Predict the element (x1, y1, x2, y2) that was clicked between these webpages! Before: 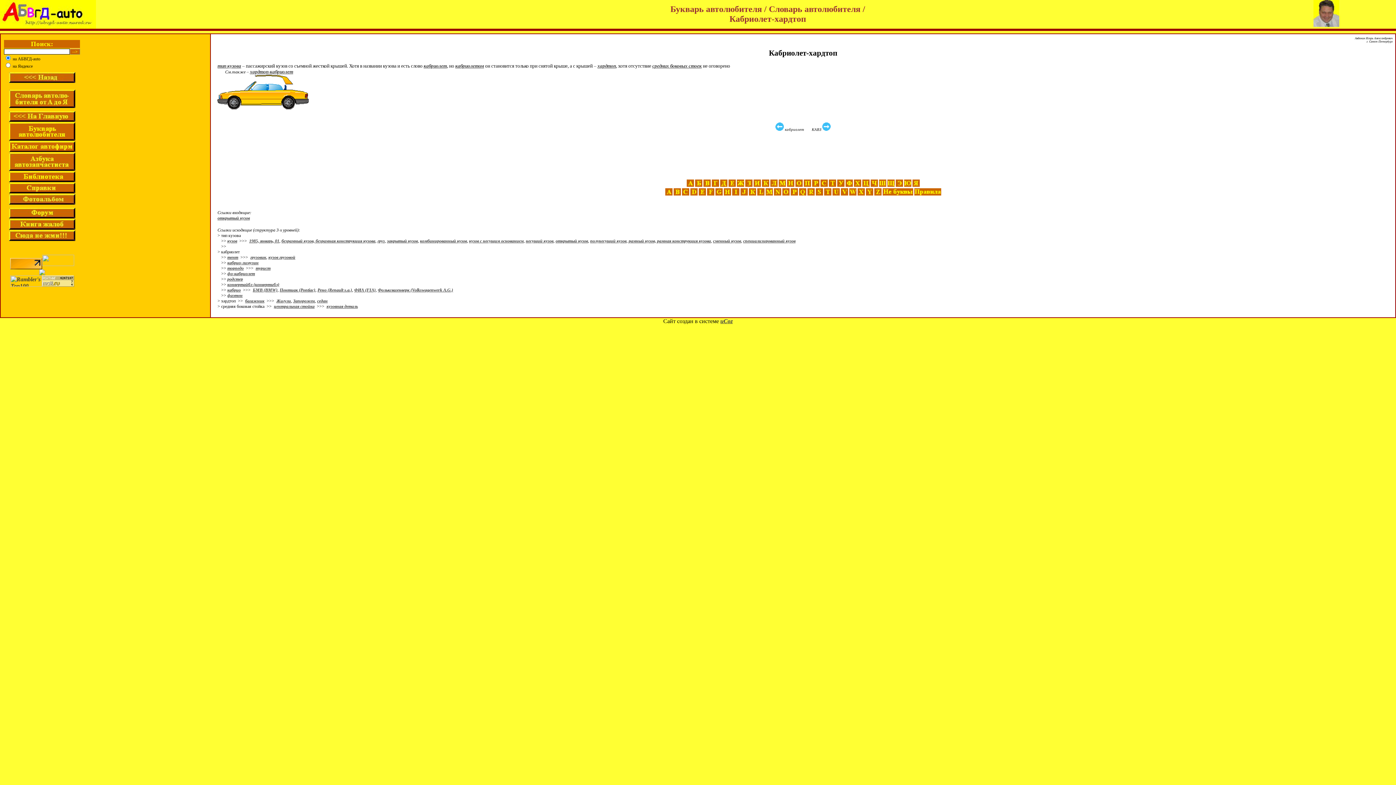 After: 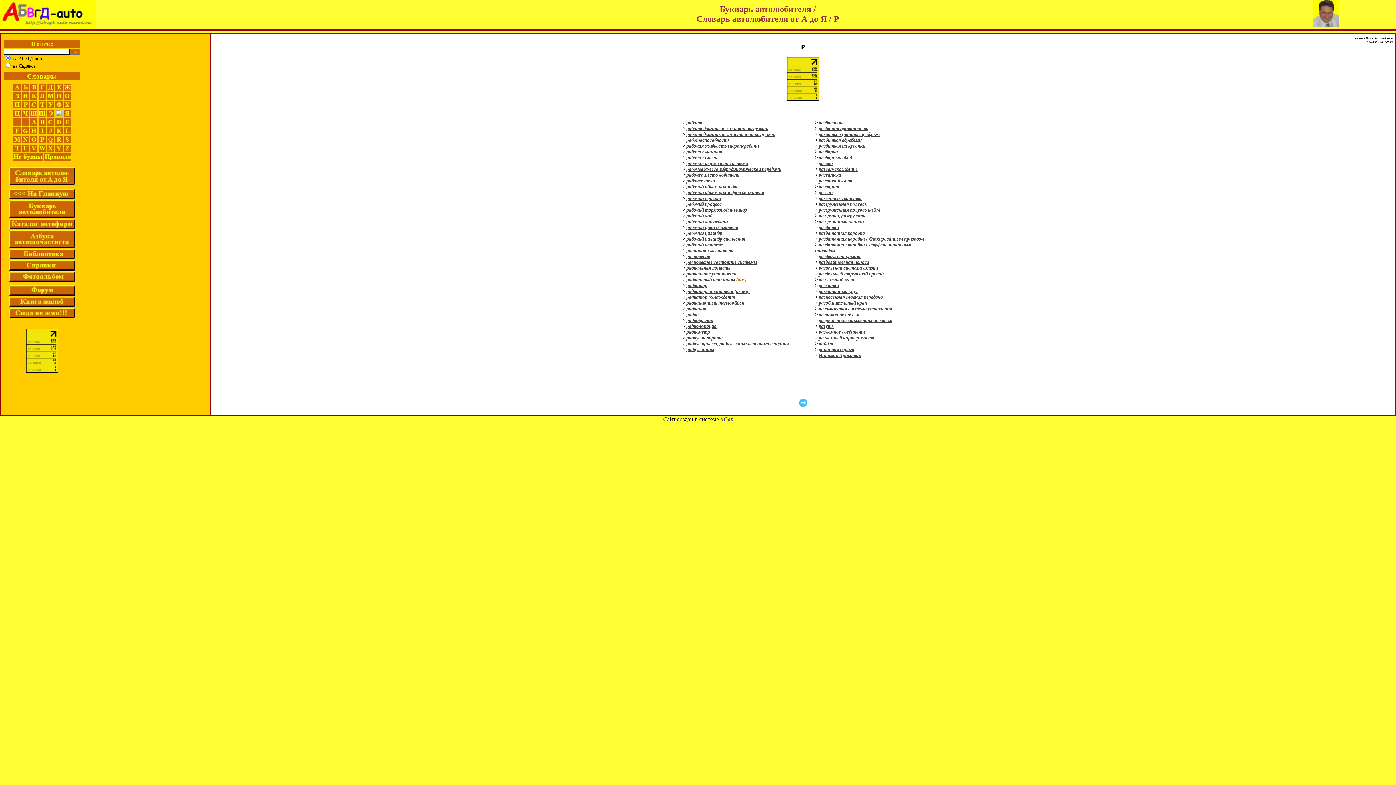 Action: bbox: (812, 182, 819, 188)